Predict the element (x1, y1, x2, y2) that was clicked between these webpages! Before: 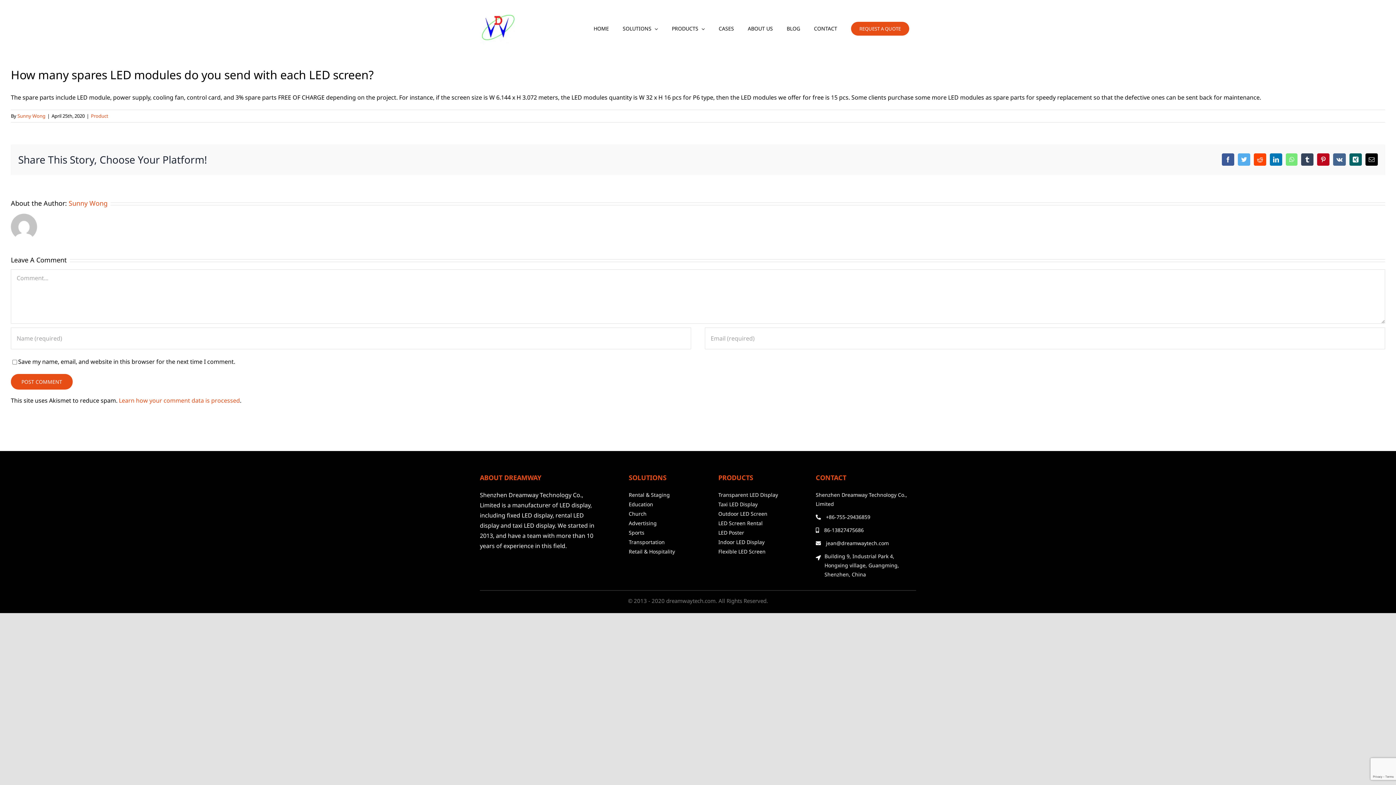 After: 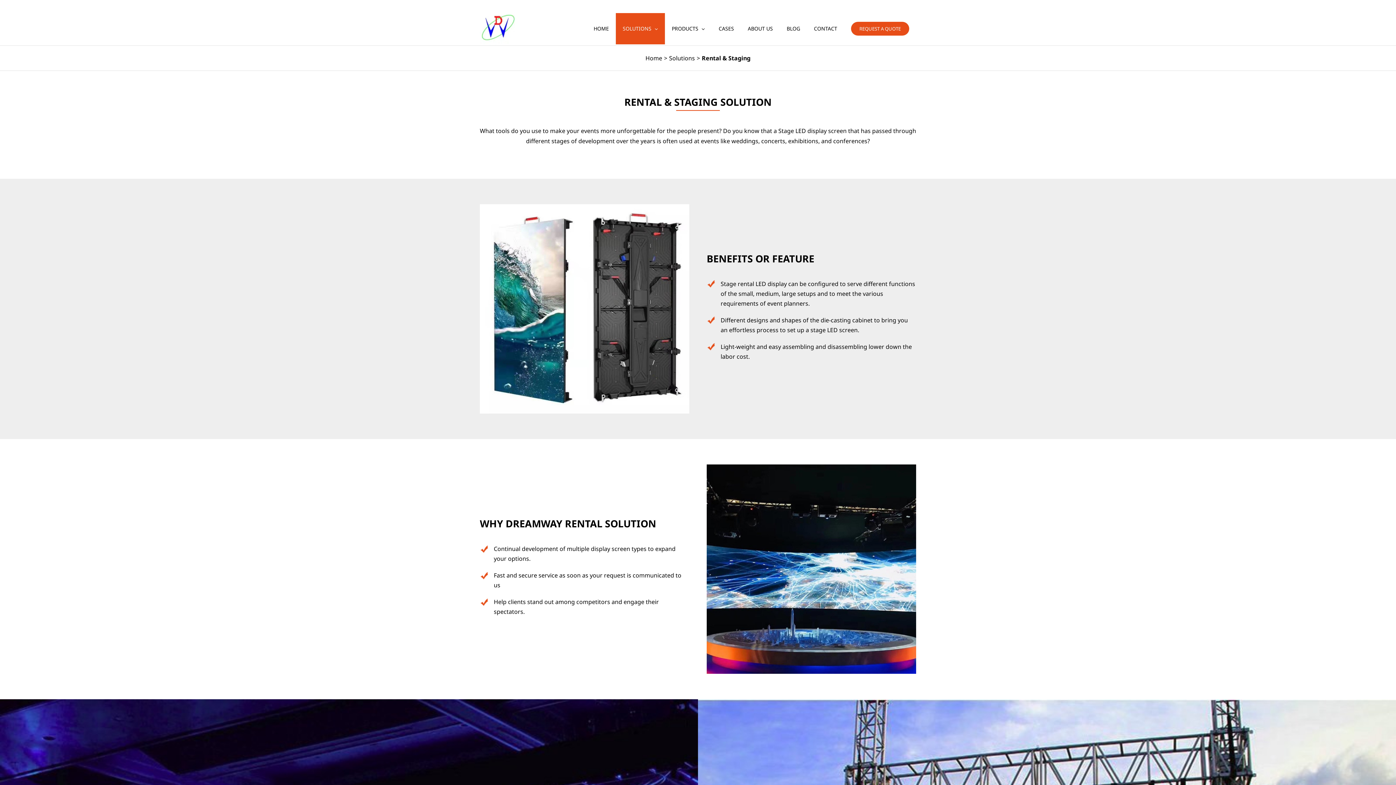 Action: label: Rental & Staging bbox: (628, 490, 691, 500)